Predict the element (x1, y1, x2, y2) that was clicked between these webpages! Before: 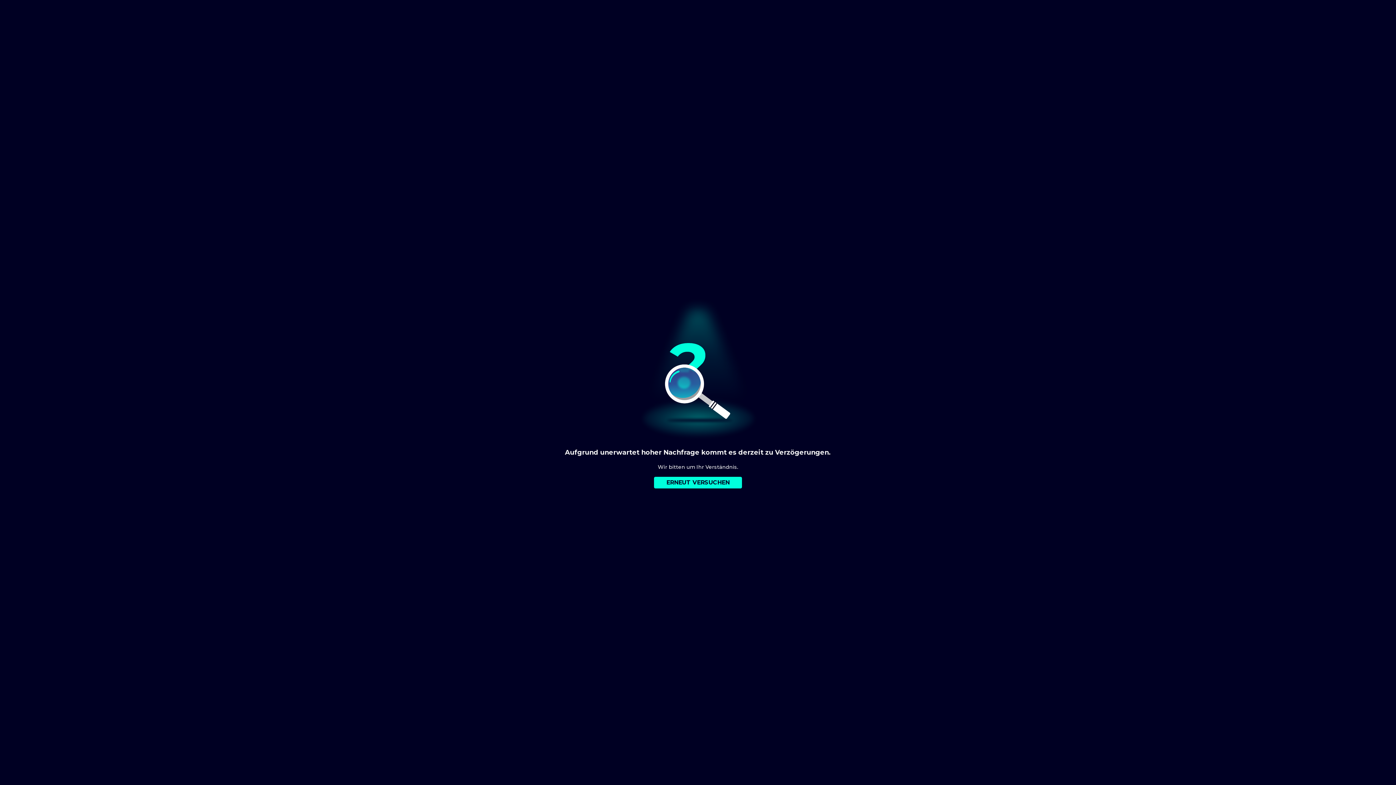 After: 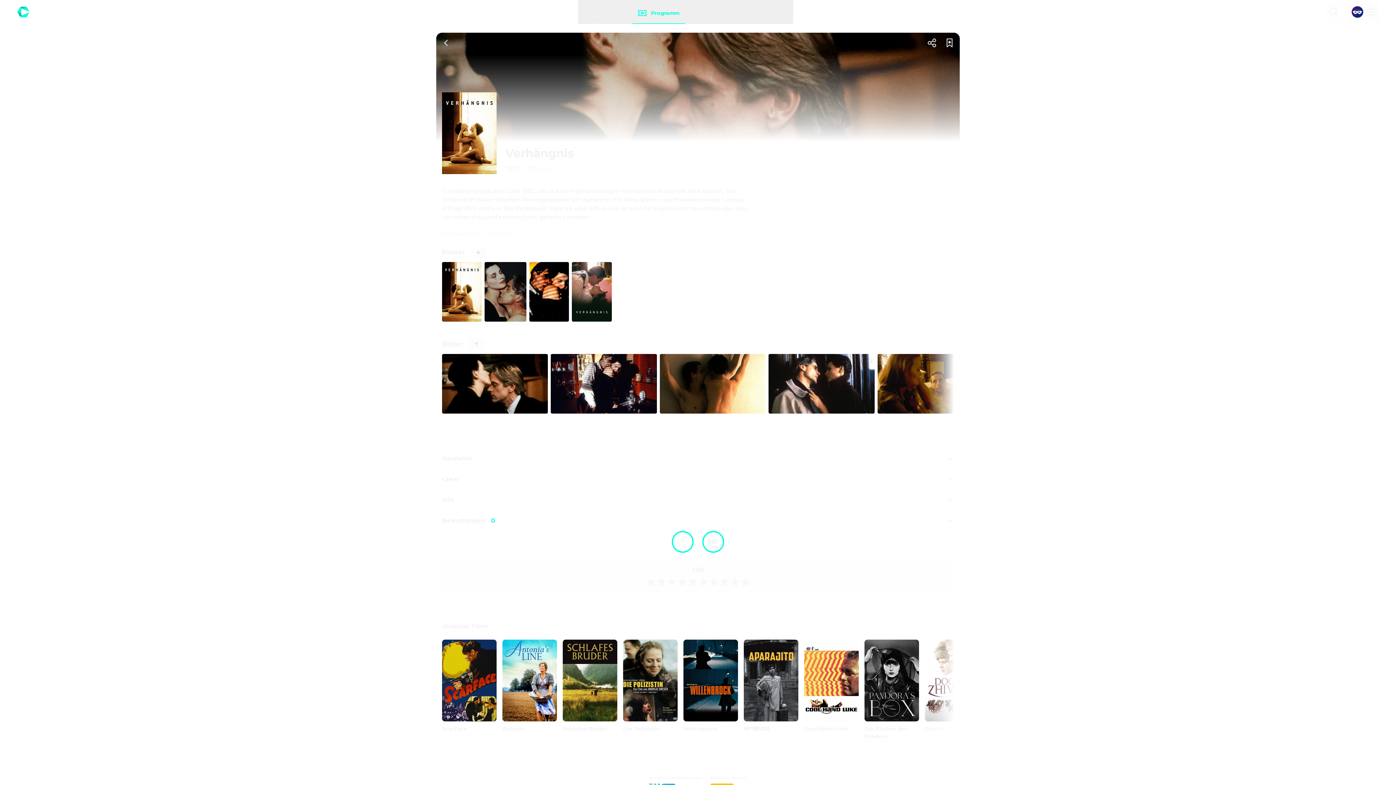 Action: bbox: (654, 477, 742, 488) label: ERNEUT VERSUCHEN